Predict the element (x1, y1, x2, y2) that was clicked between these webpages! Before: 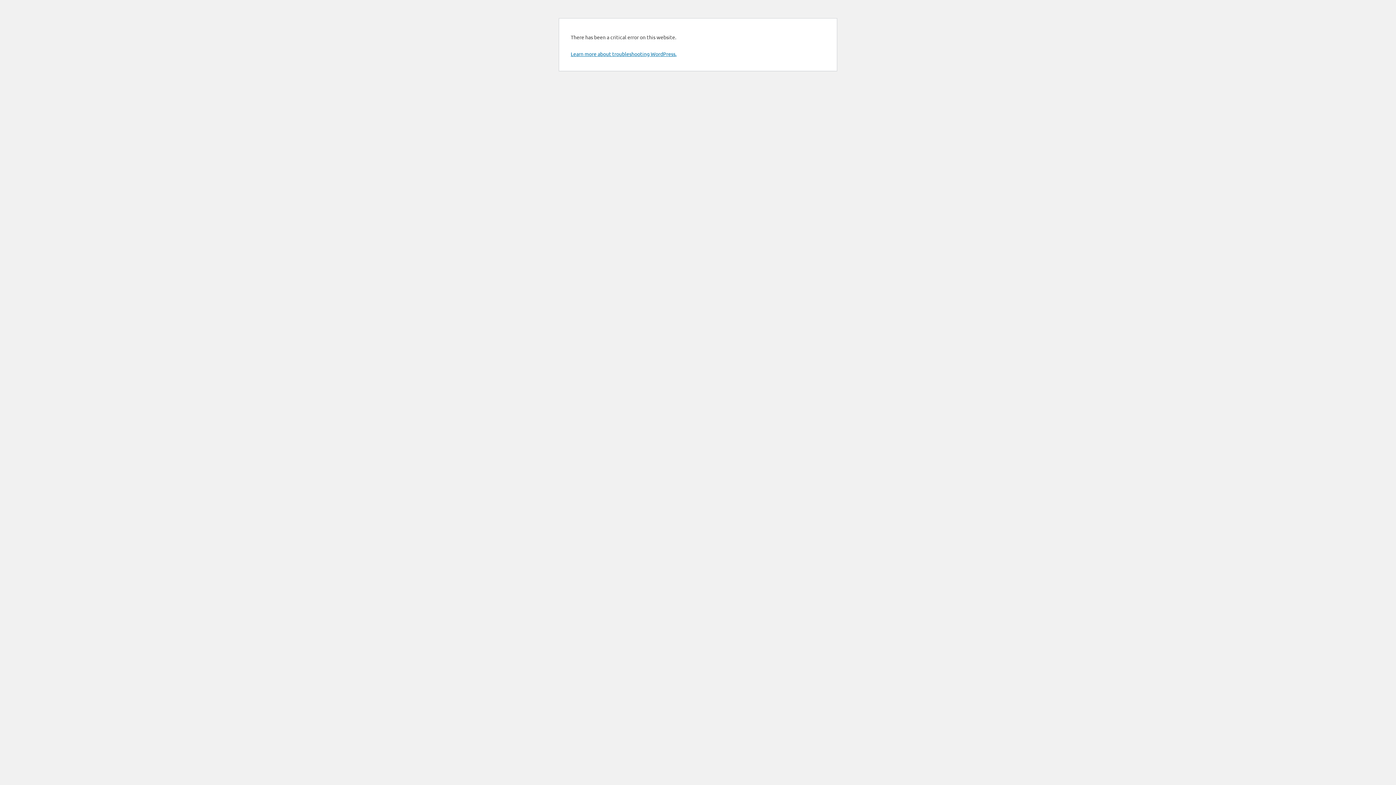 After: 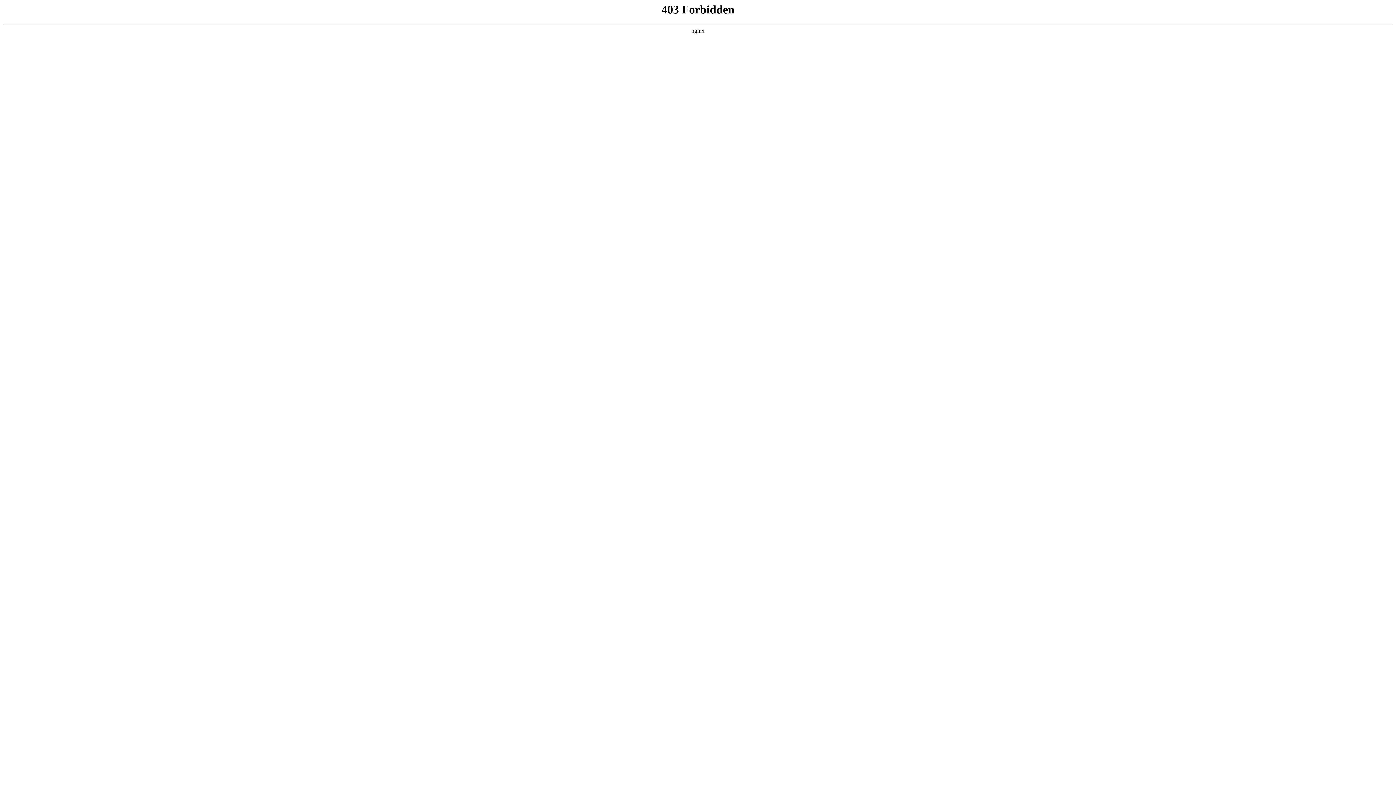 Action: label: Learn more about troubleshooting WordPress. bbox: (570, 50, 676, 57)